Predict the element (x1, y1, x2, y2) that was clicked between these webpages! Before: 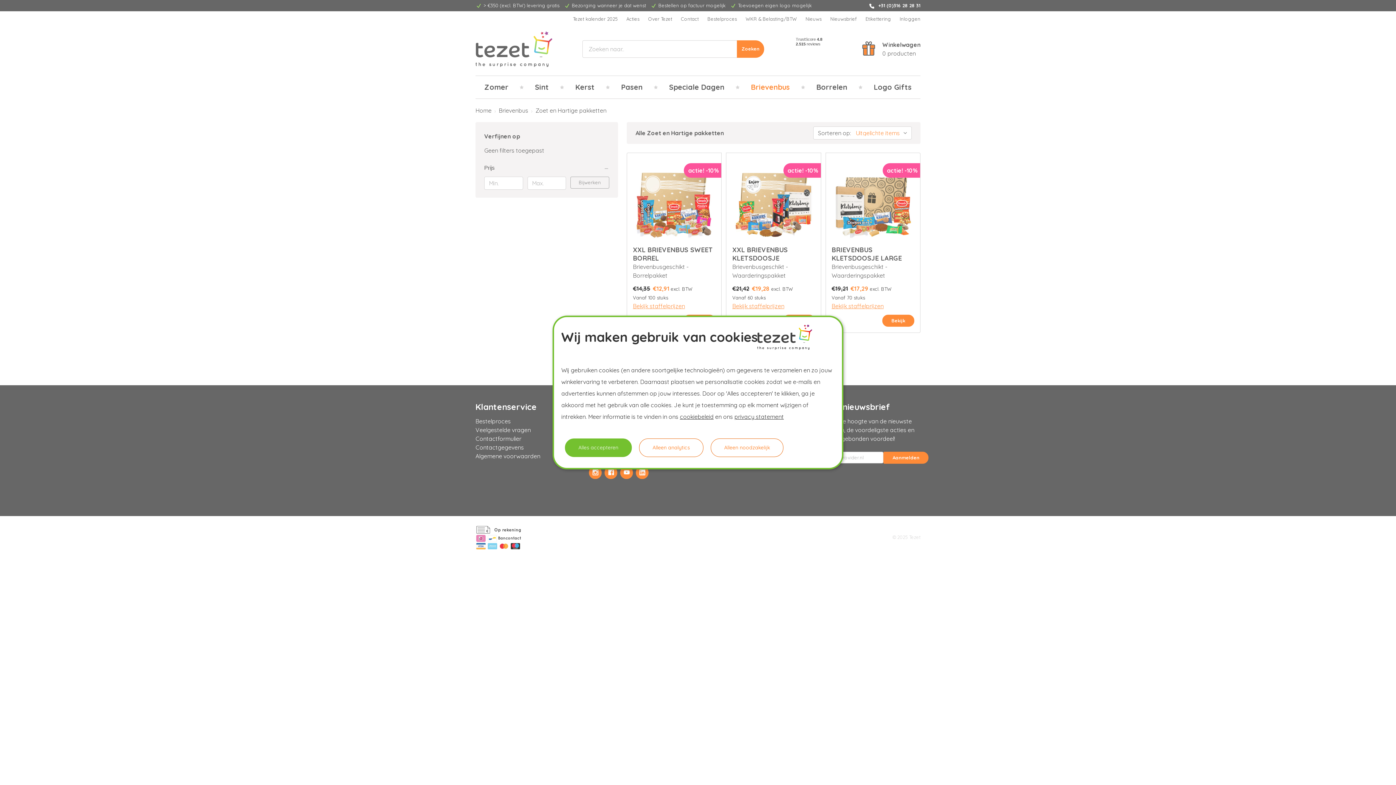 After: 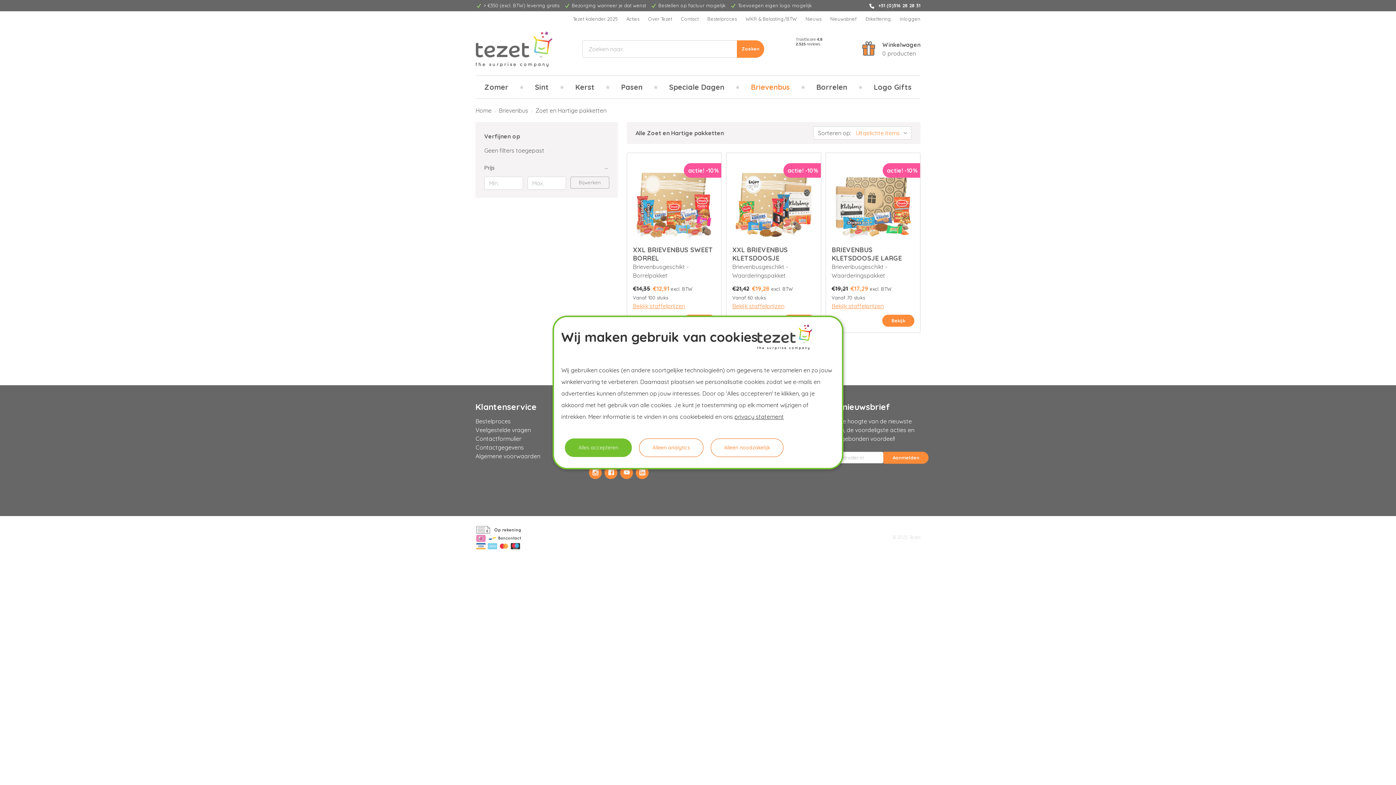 Action: bbox: (680, 413, 713, 420) label: cookiebeleid